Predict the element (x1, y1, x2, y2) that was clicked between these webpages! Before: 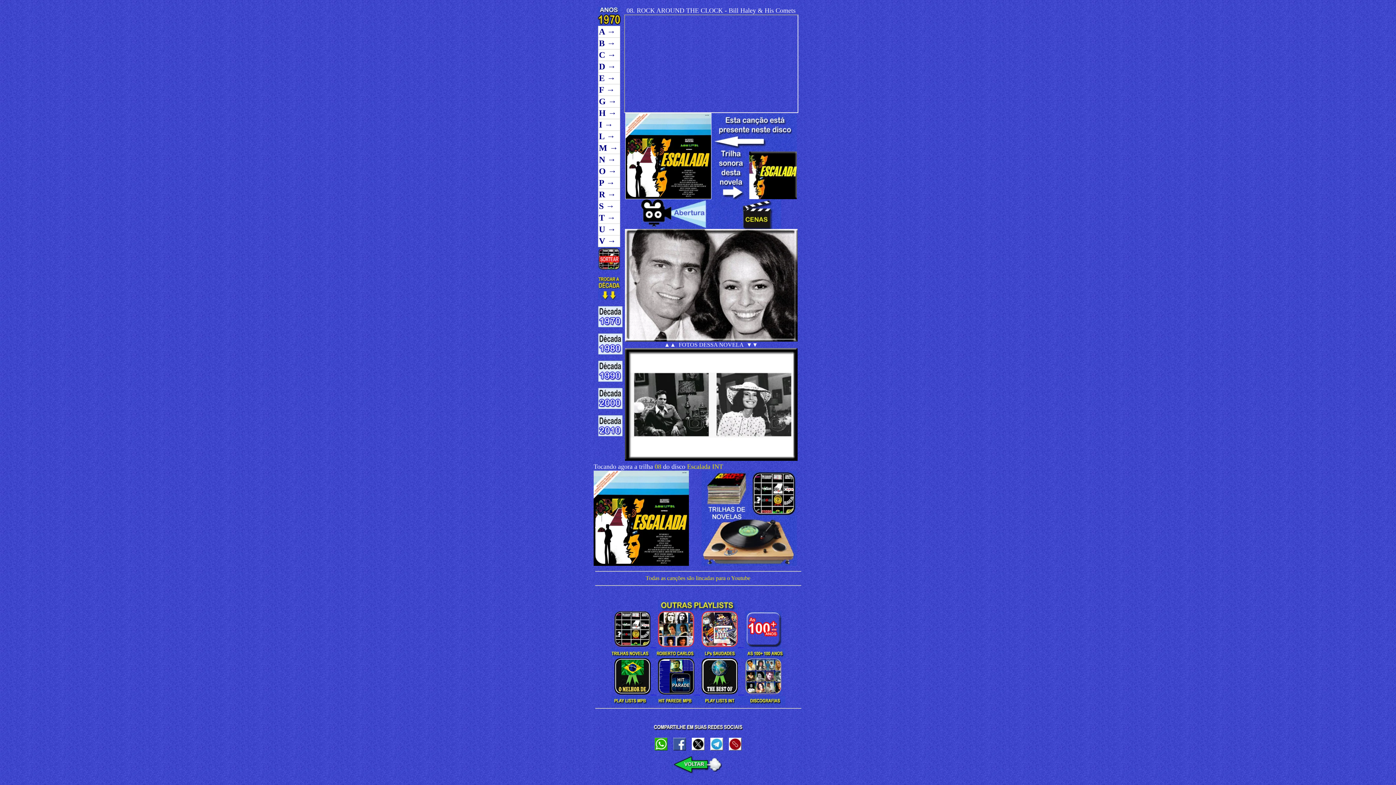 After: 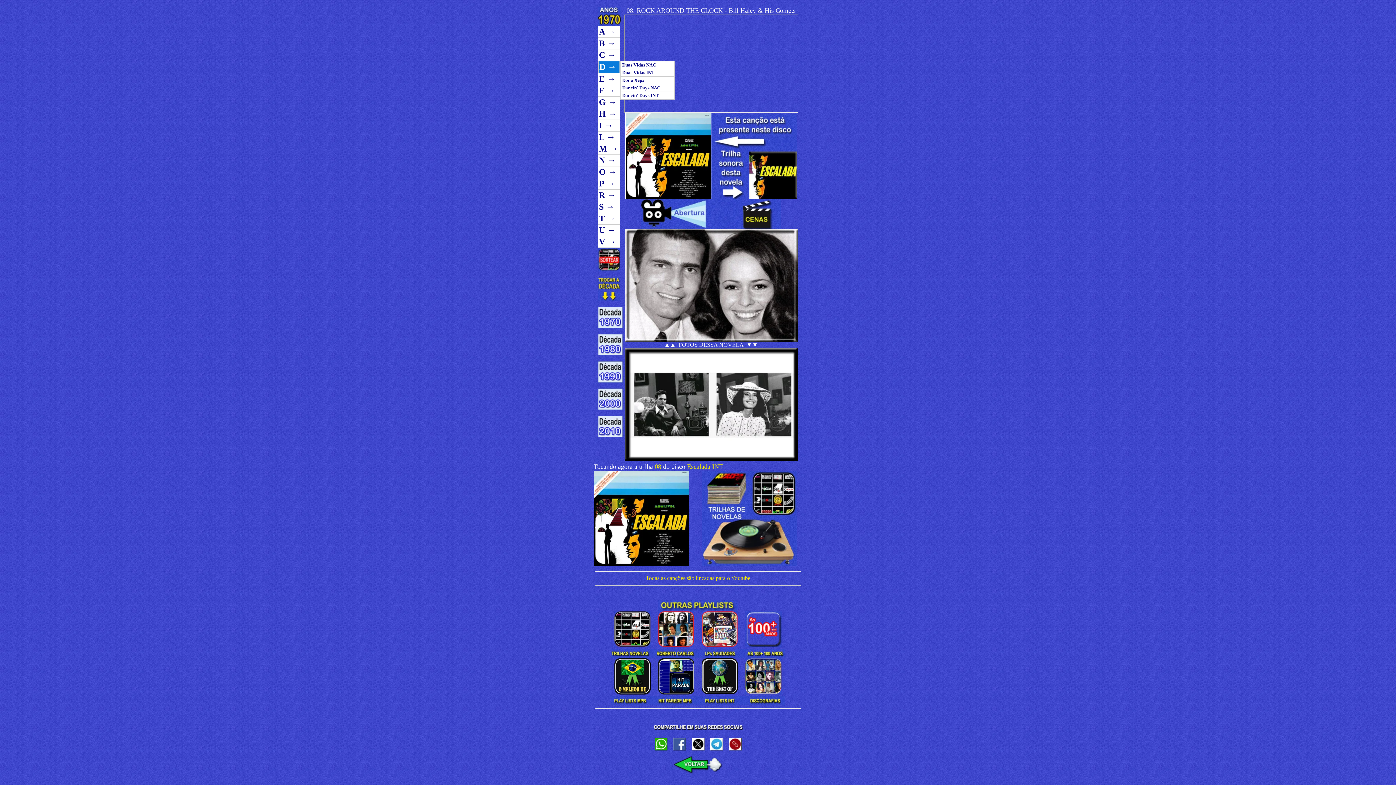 Action: bbox: (598, 60, 620, 72) label: D →